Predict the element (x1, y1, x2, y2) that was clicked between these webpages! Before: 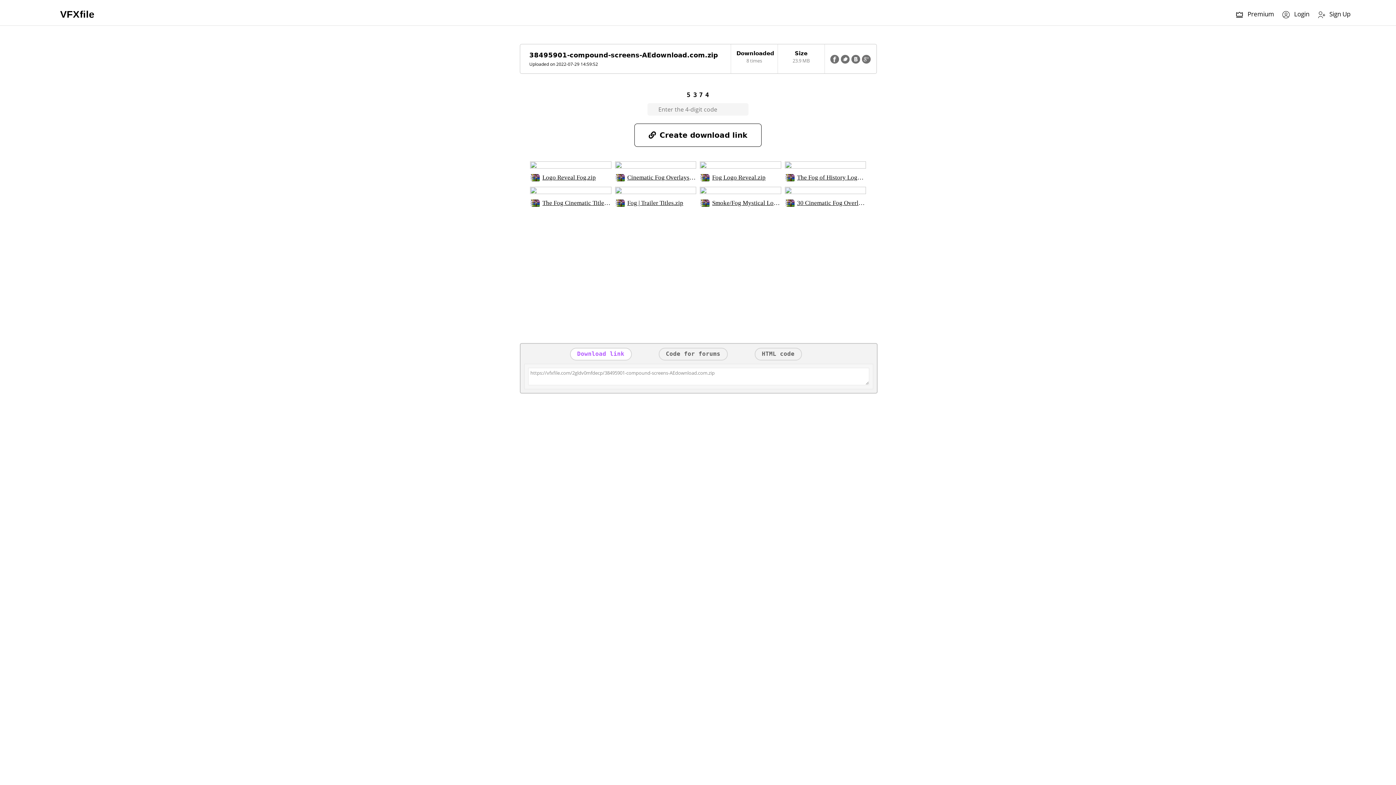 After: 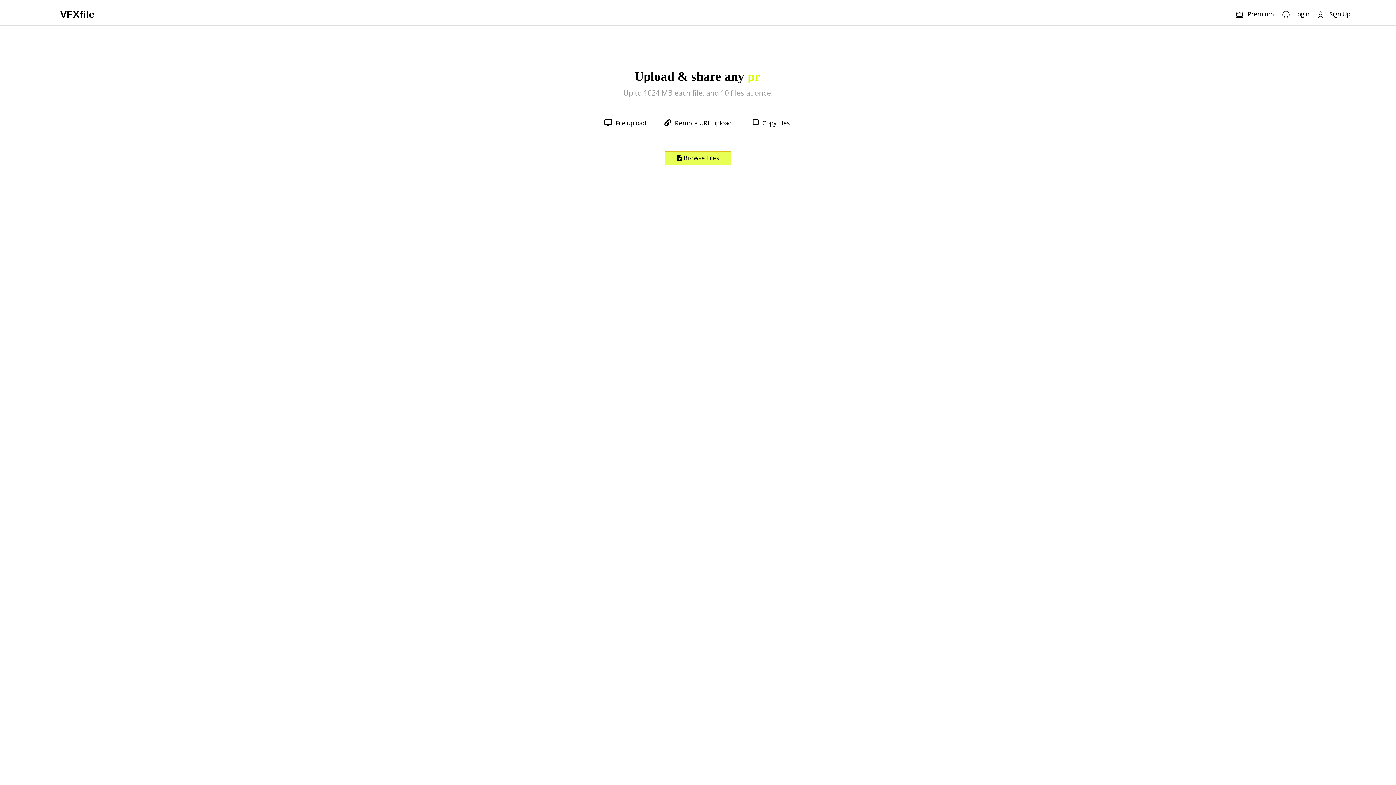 Action: bbox: (41, 16, 96, 23)